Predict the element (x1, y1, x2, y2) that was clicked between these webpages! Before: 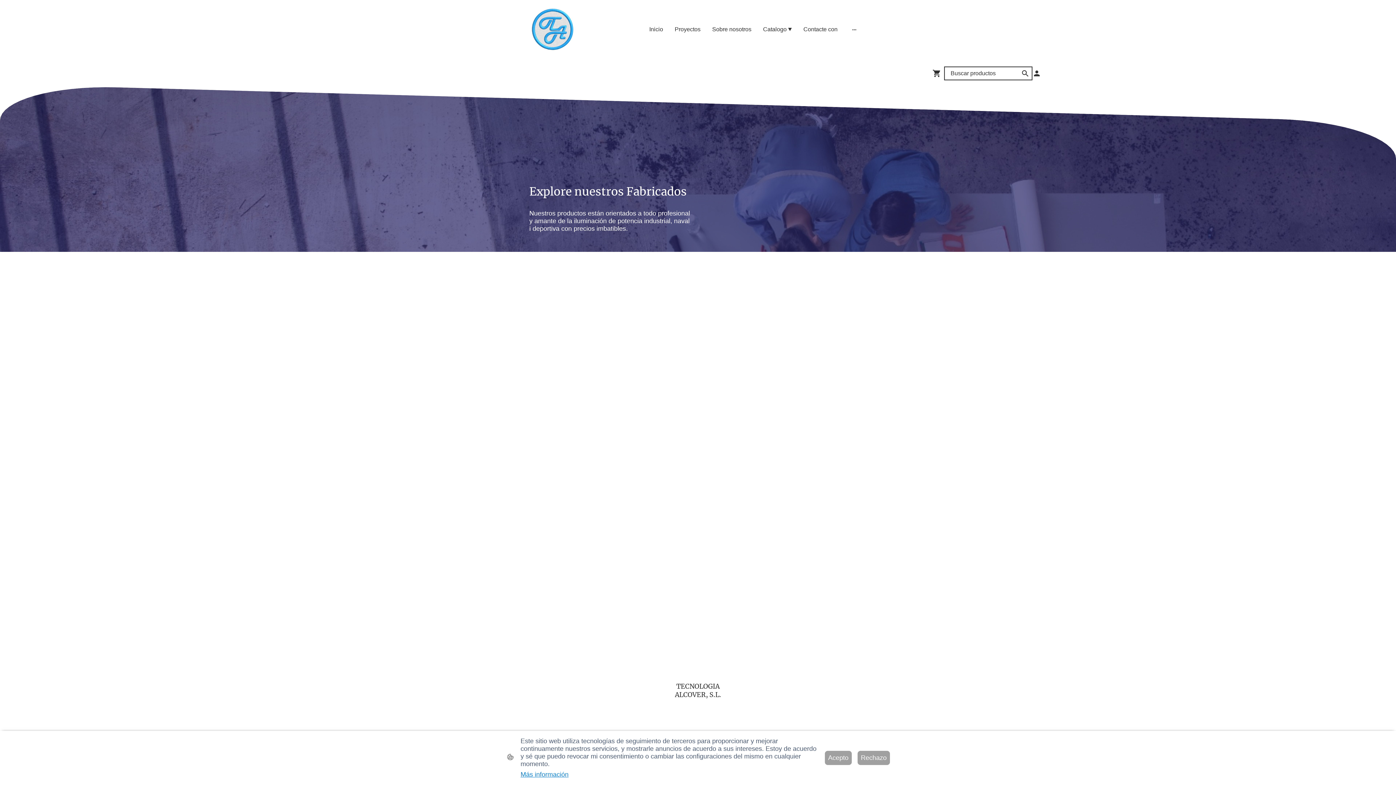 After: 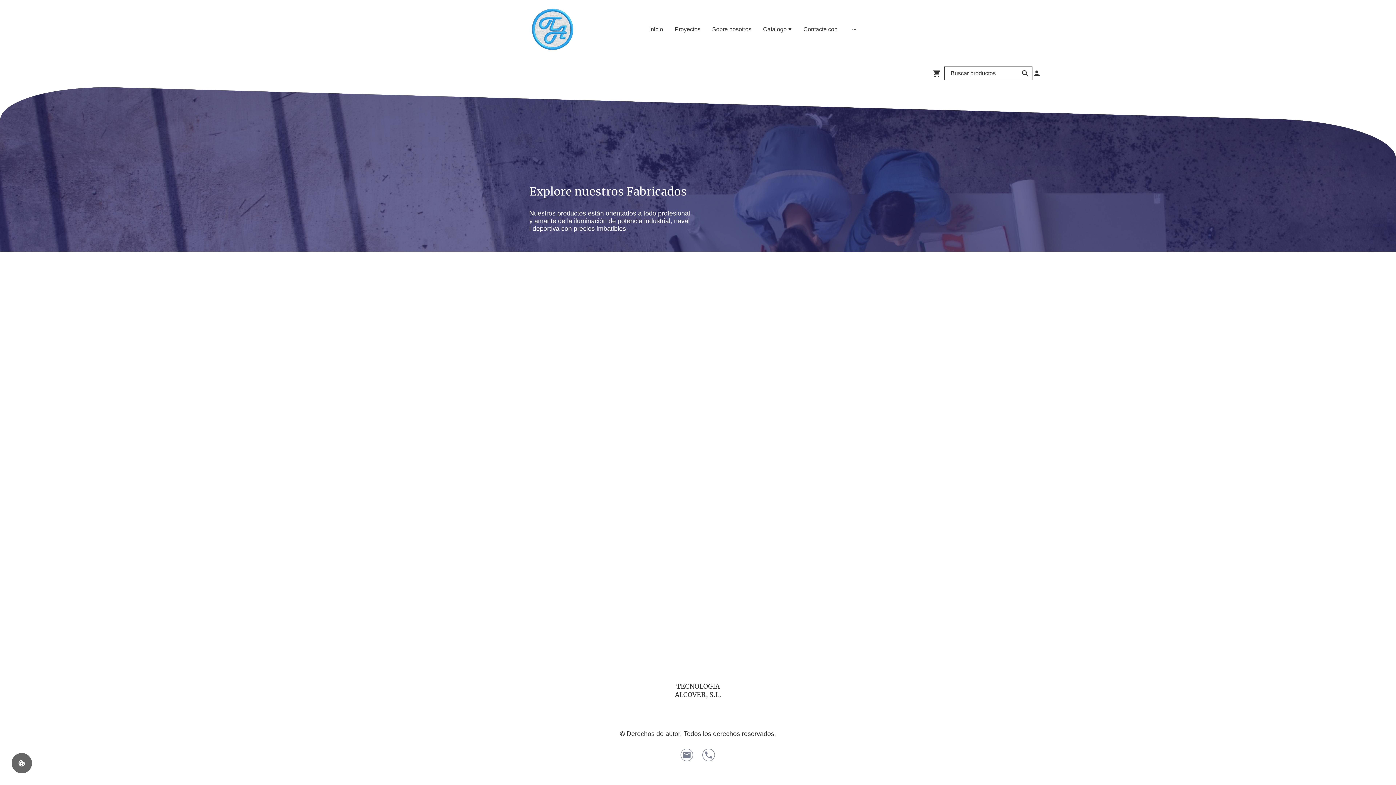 Action: label: Rechazo bbox: (857, 751, 890, 765)